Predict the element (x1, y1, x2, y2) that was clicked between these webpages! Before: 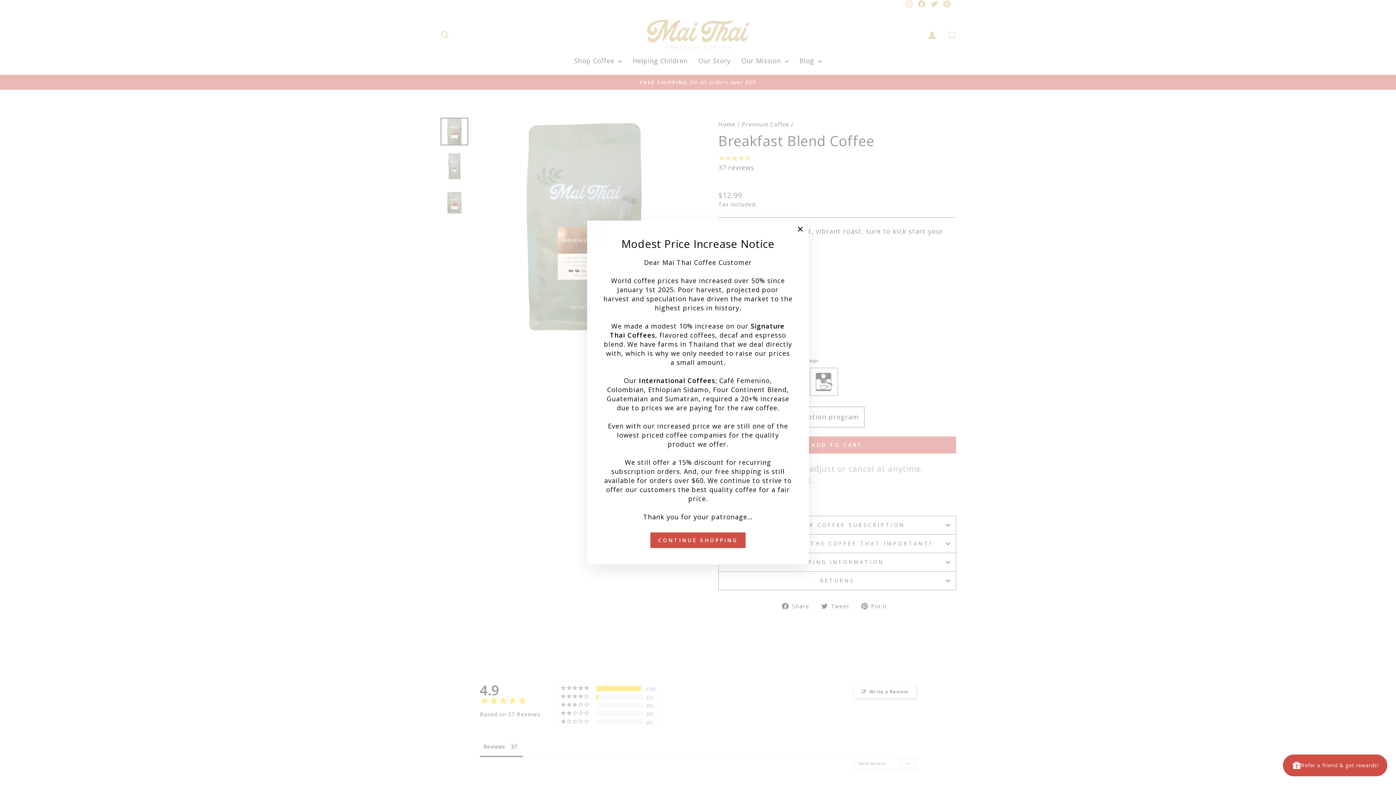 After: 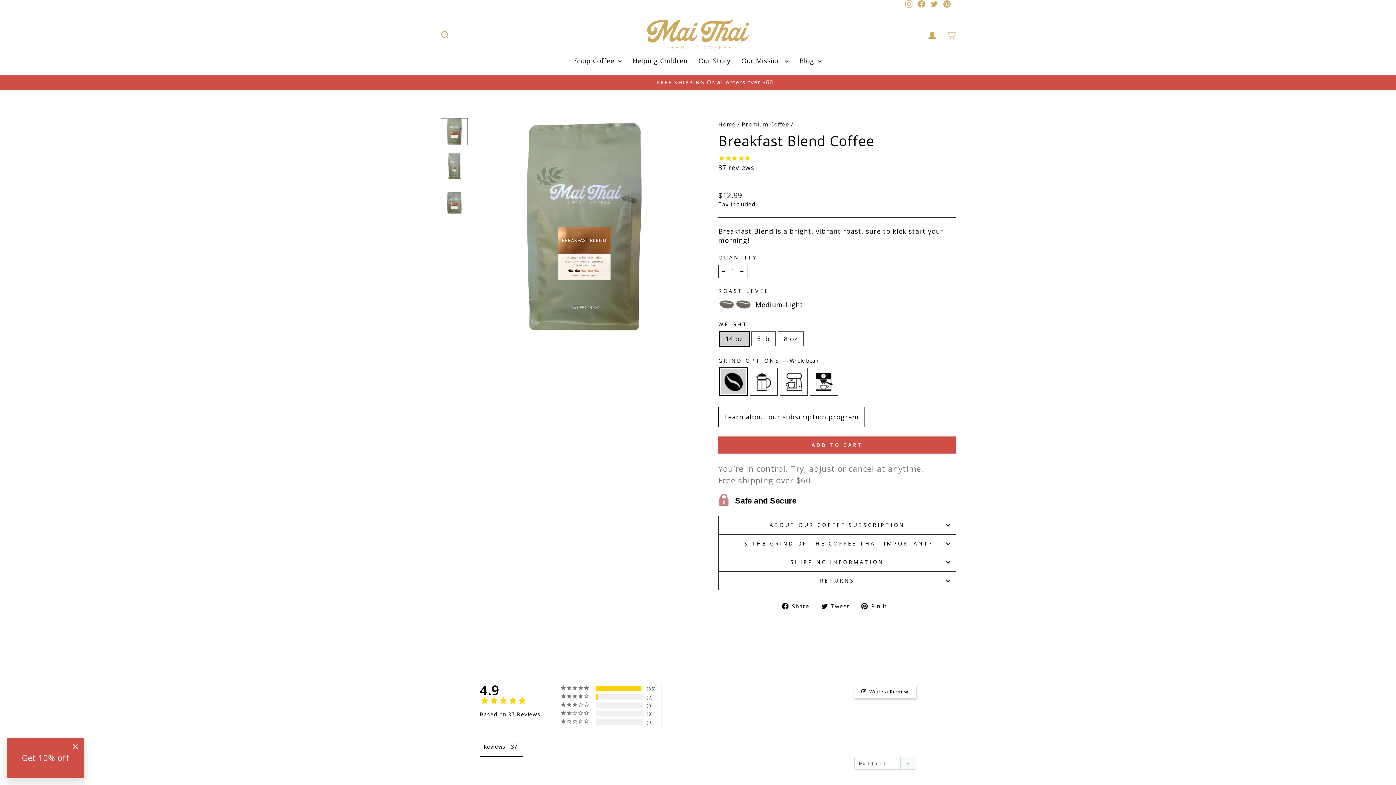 Action: bbox: (791, 220, 809, 238) label: "Close (esc)"